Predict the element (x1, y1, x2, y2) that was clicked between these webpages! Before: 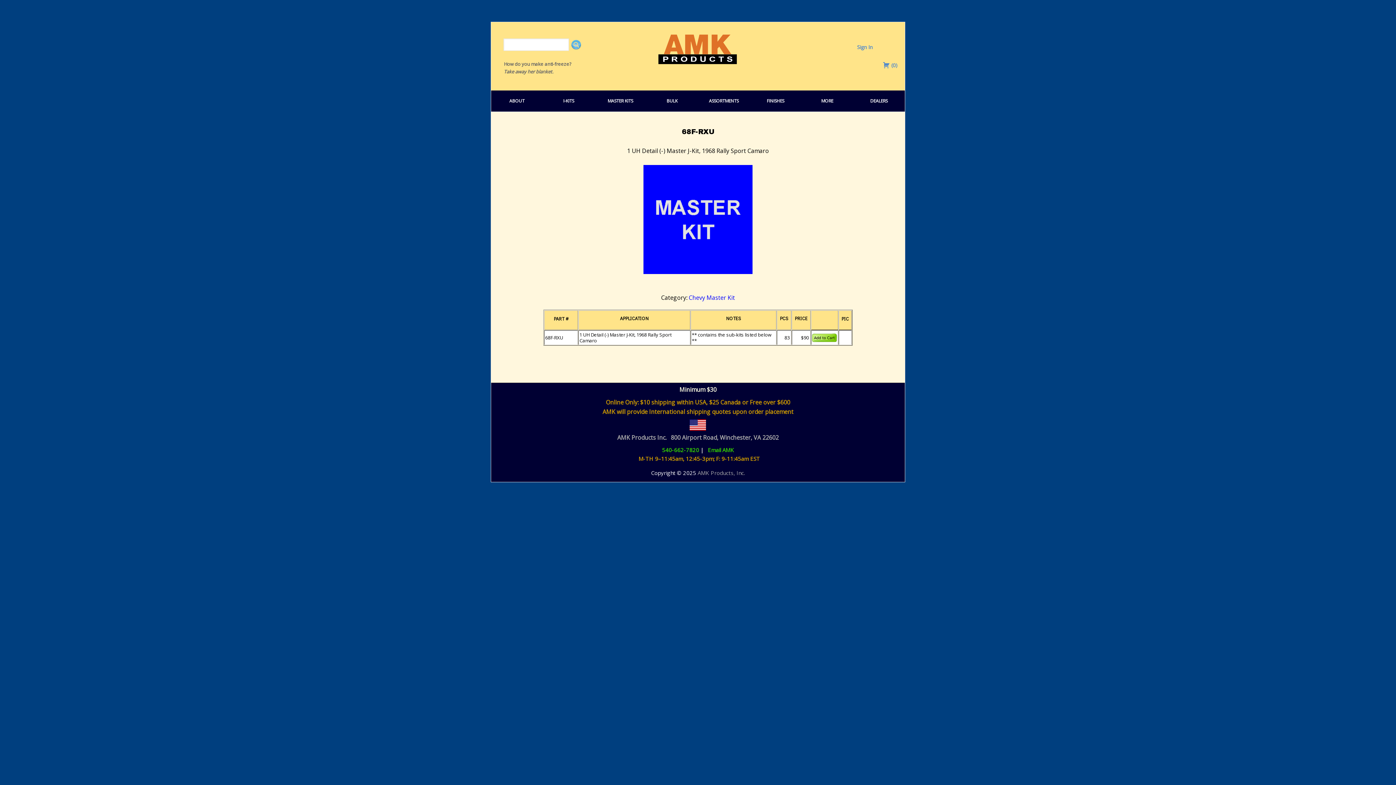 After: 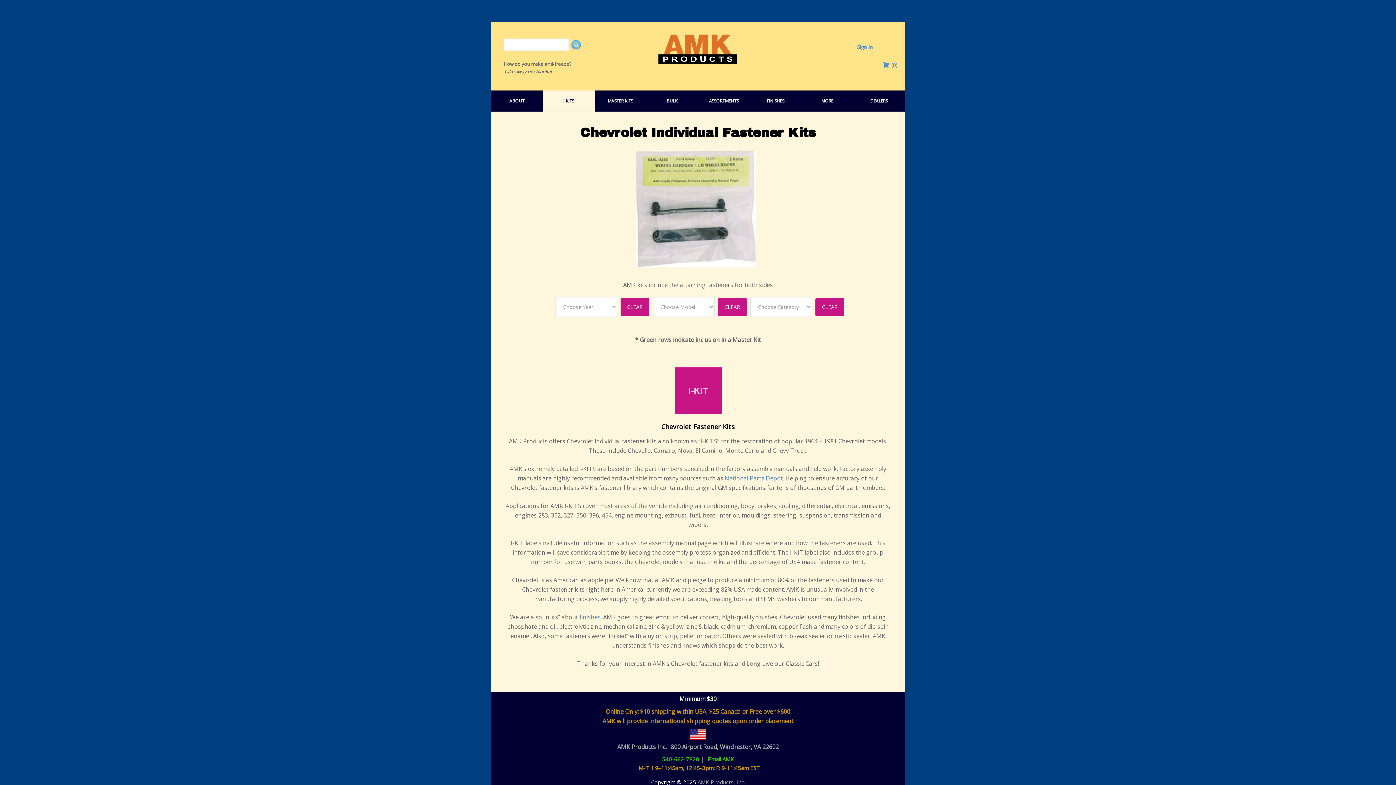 Action: bbox: (688, 293, 735, 301) label: Chevy Master Kit